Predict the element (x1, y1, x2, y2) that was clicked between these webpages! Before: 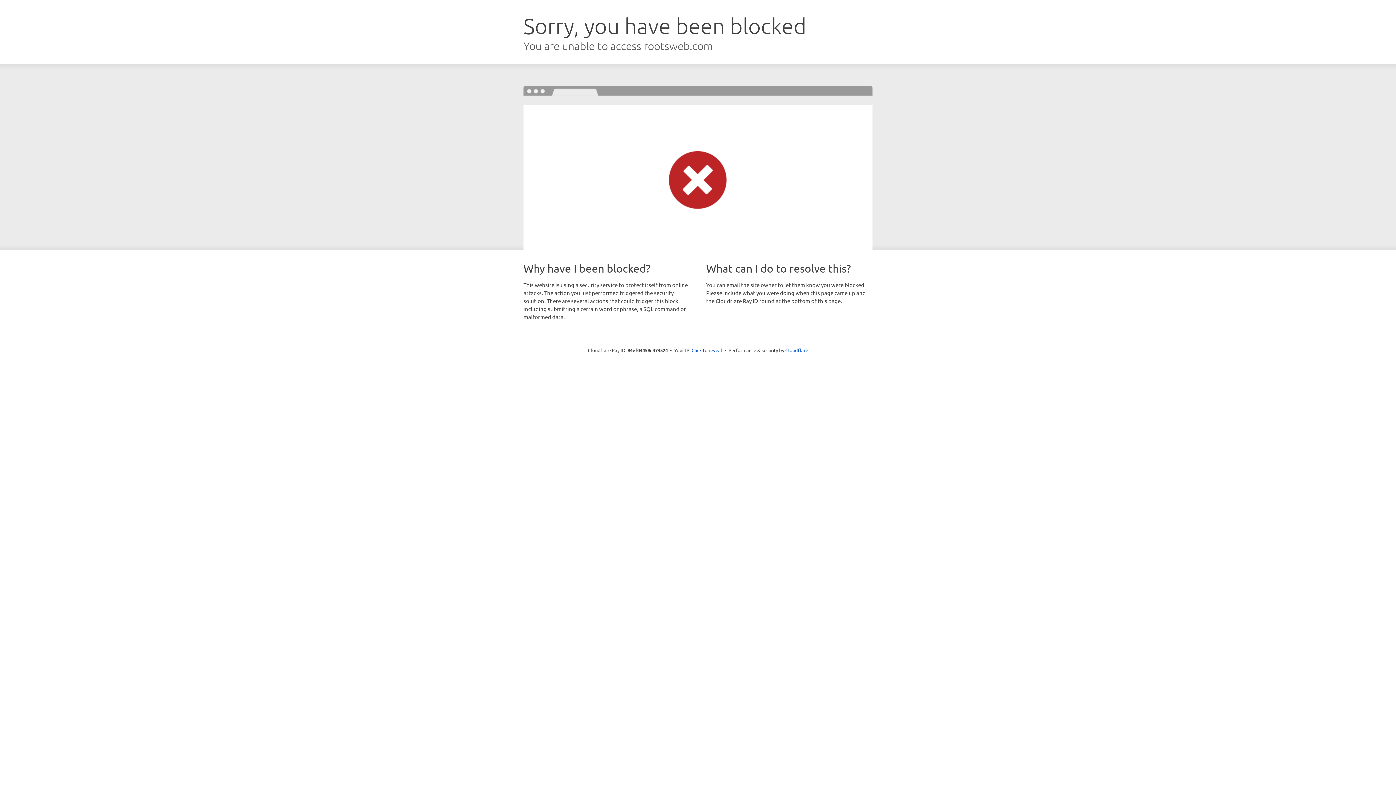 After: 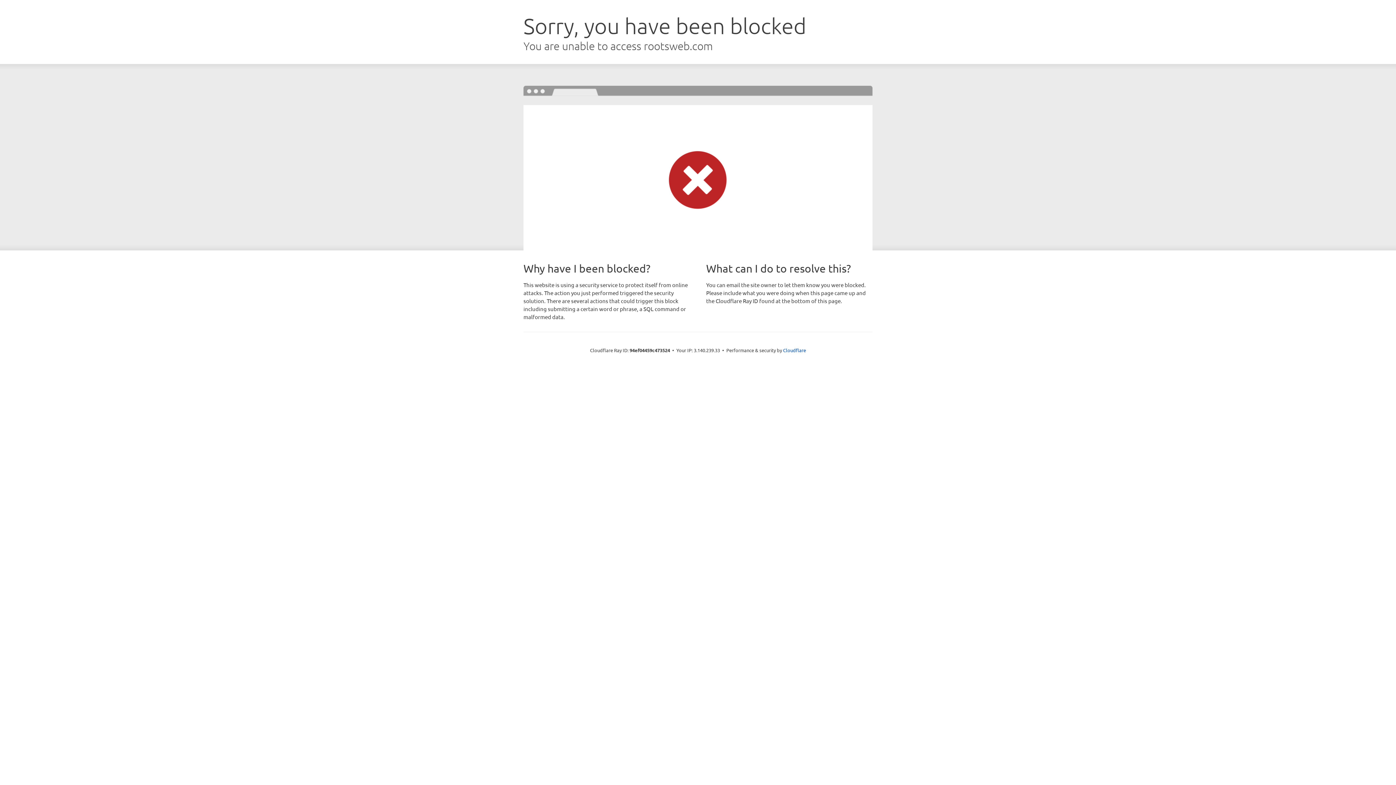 Action: bbox: (691, 346, 722, 353) label: Click to reveal